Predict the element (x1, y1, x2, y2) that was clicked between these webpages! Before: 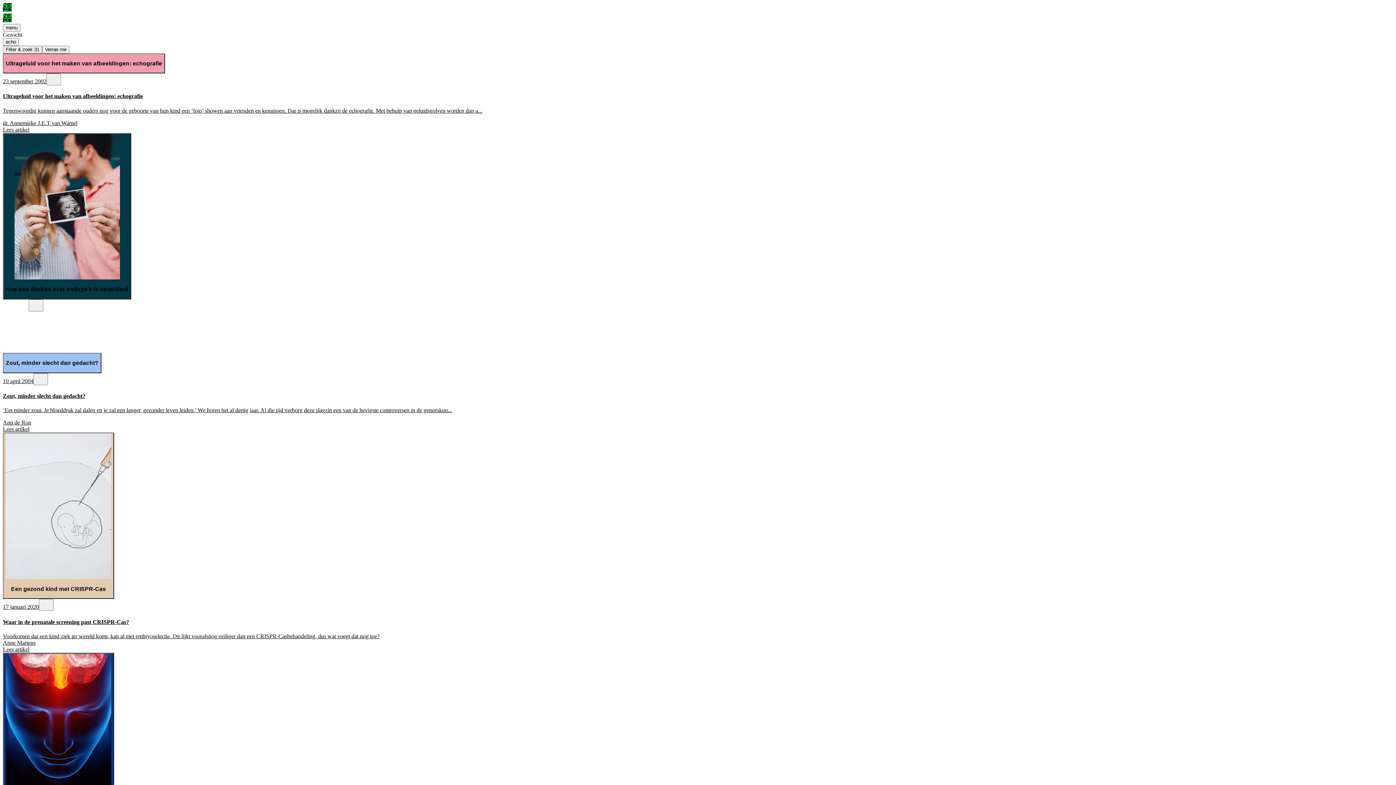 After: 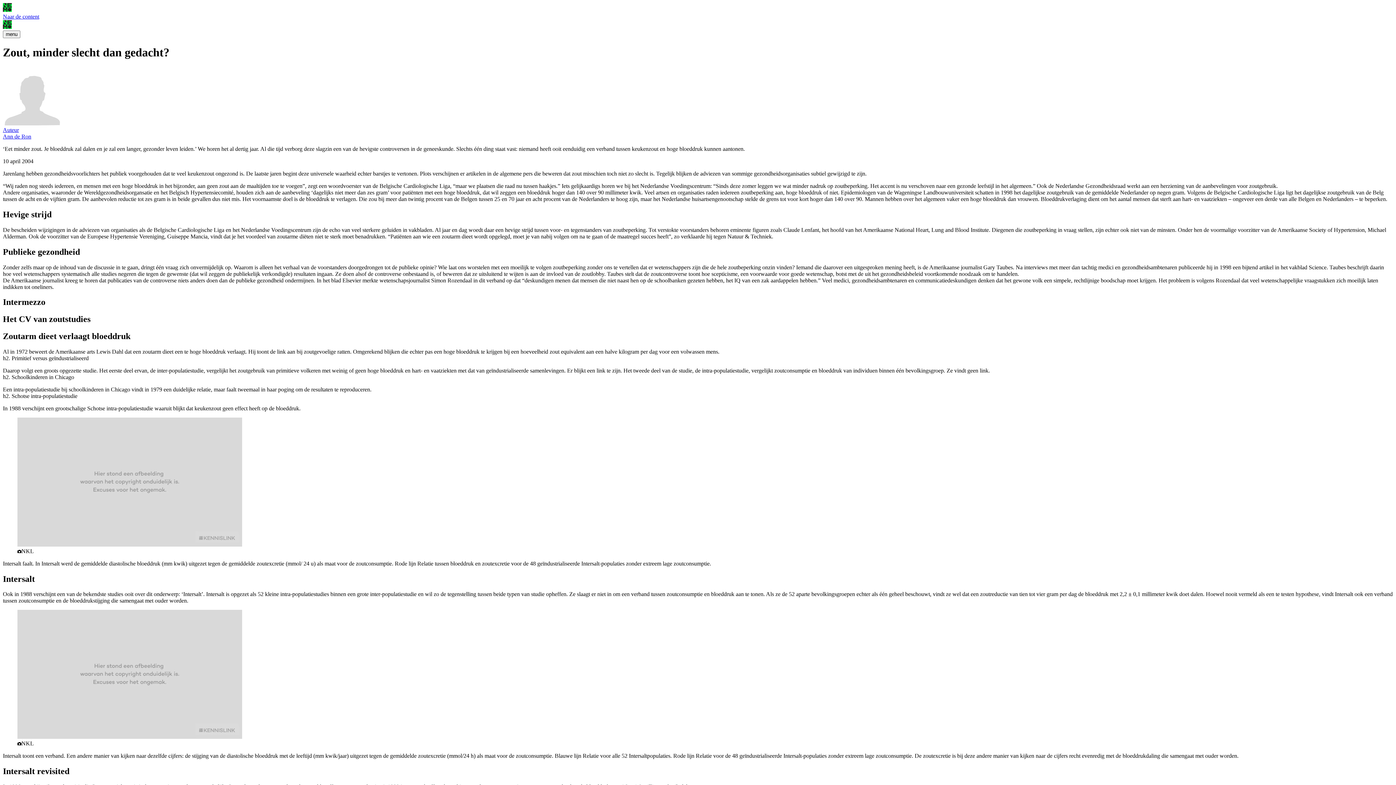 Action: label: 10 april 2004
Zout, minder slecht dan gedacht?

‘Eet minder zout. Je bloeddruk zal dalen en je zal een langer, gezonder leven leiden.’ We horen het al dertig jaar. Al die tijd verborg deze slagzin een van de hevigste controversen in de geneeskun...

Ann de Ron
Lees artikel bbox: (2, 373, 1393, 432)